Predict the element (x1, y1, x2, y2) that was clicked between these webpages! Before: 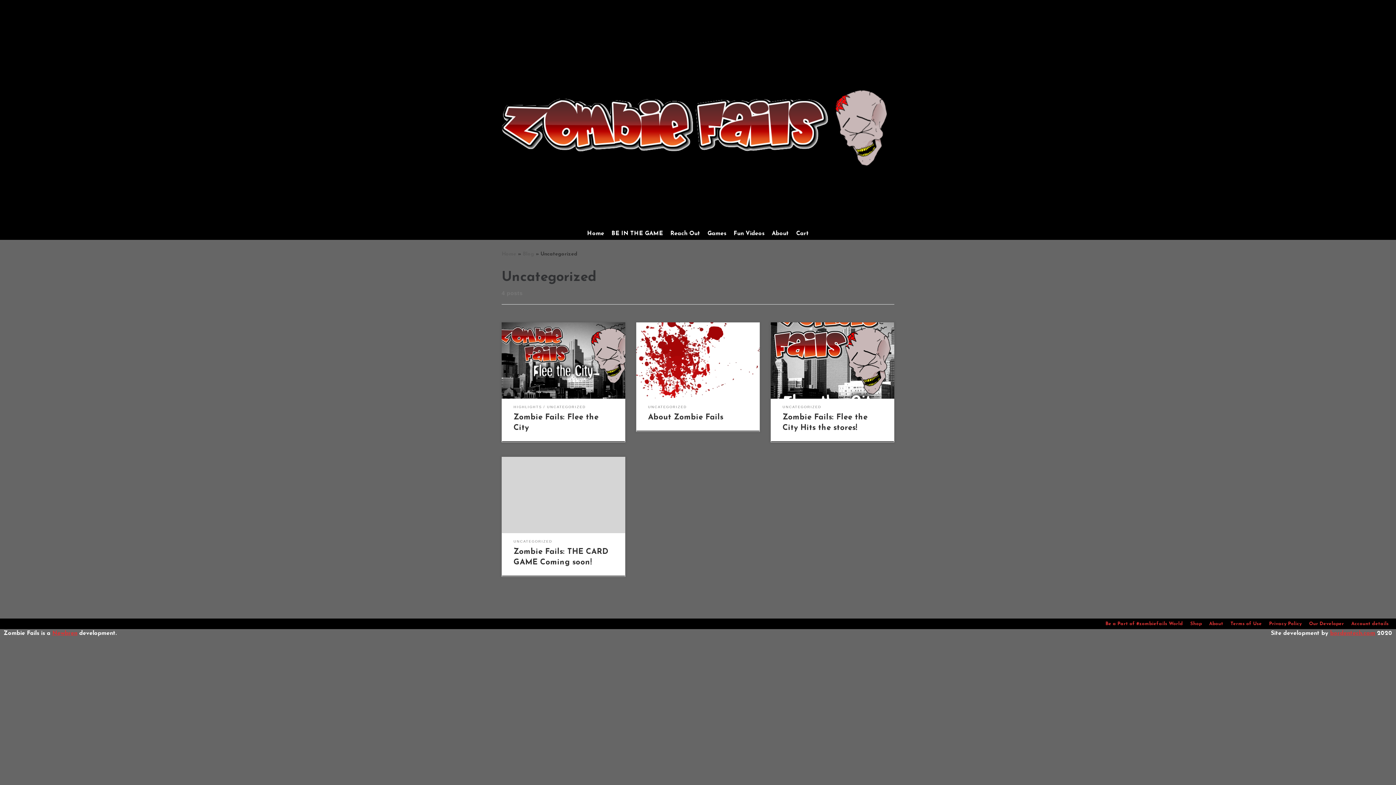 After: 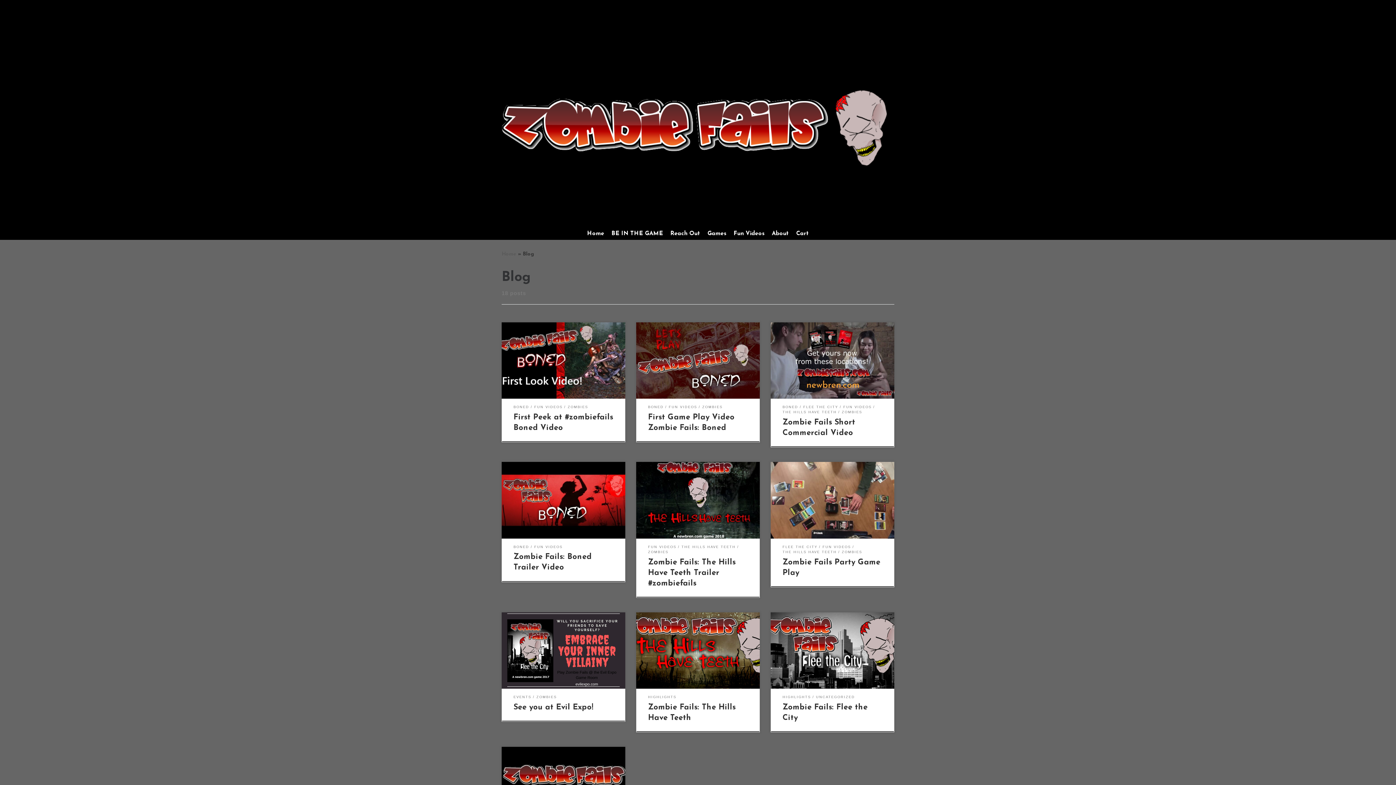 Action: bbox: (522, 251, 534, 257) label: Blog